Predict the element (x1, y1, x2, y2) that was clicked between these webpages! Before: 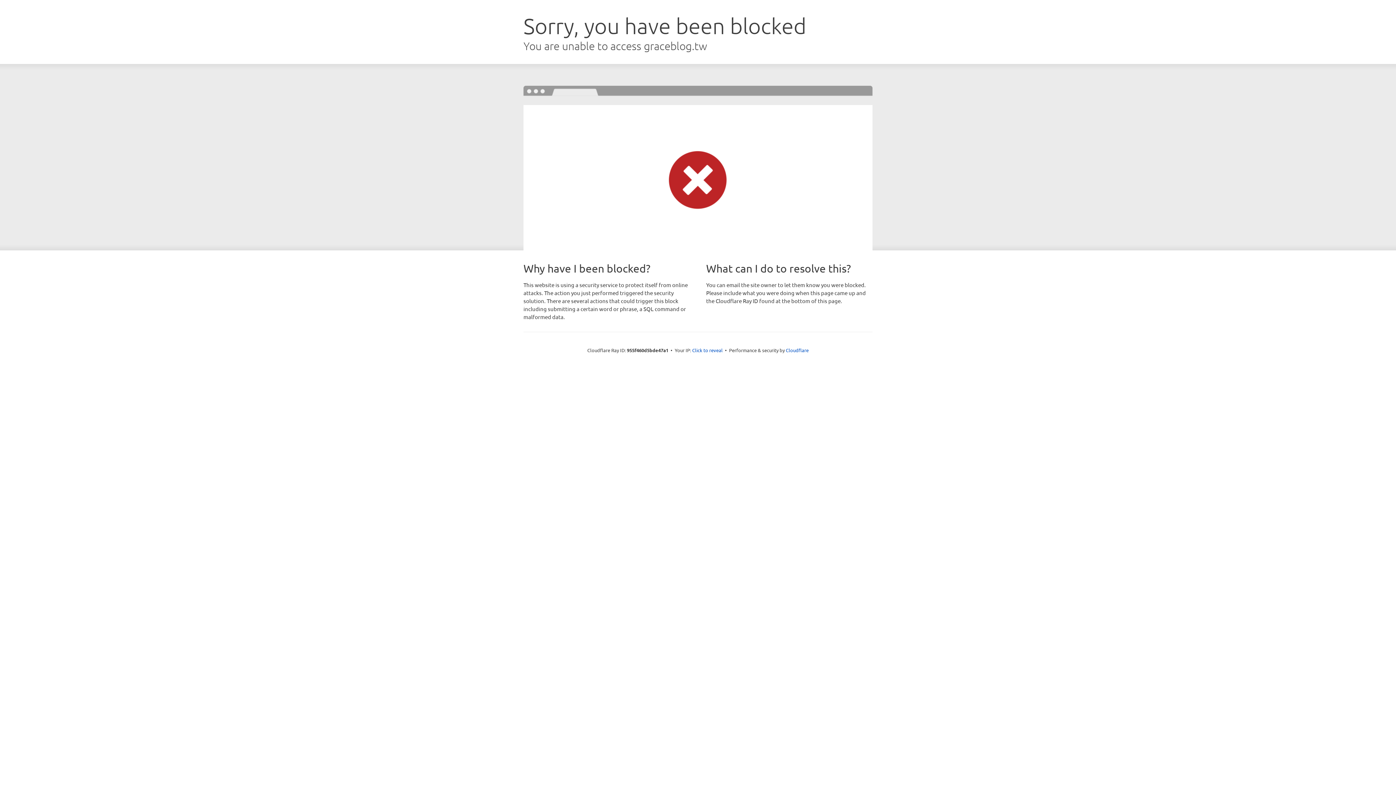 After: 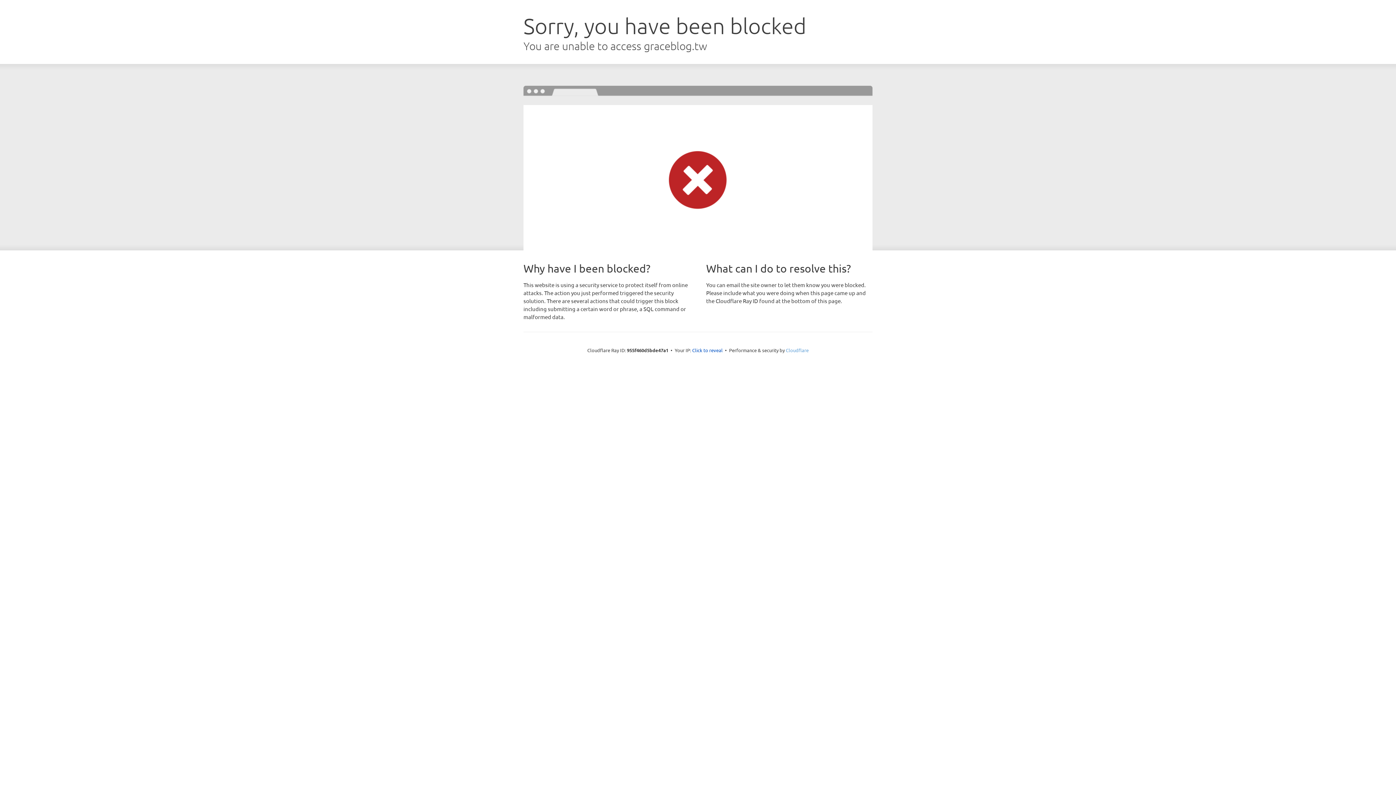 Action: bbox: (786, 347, 808, 353) label: Cloudflare